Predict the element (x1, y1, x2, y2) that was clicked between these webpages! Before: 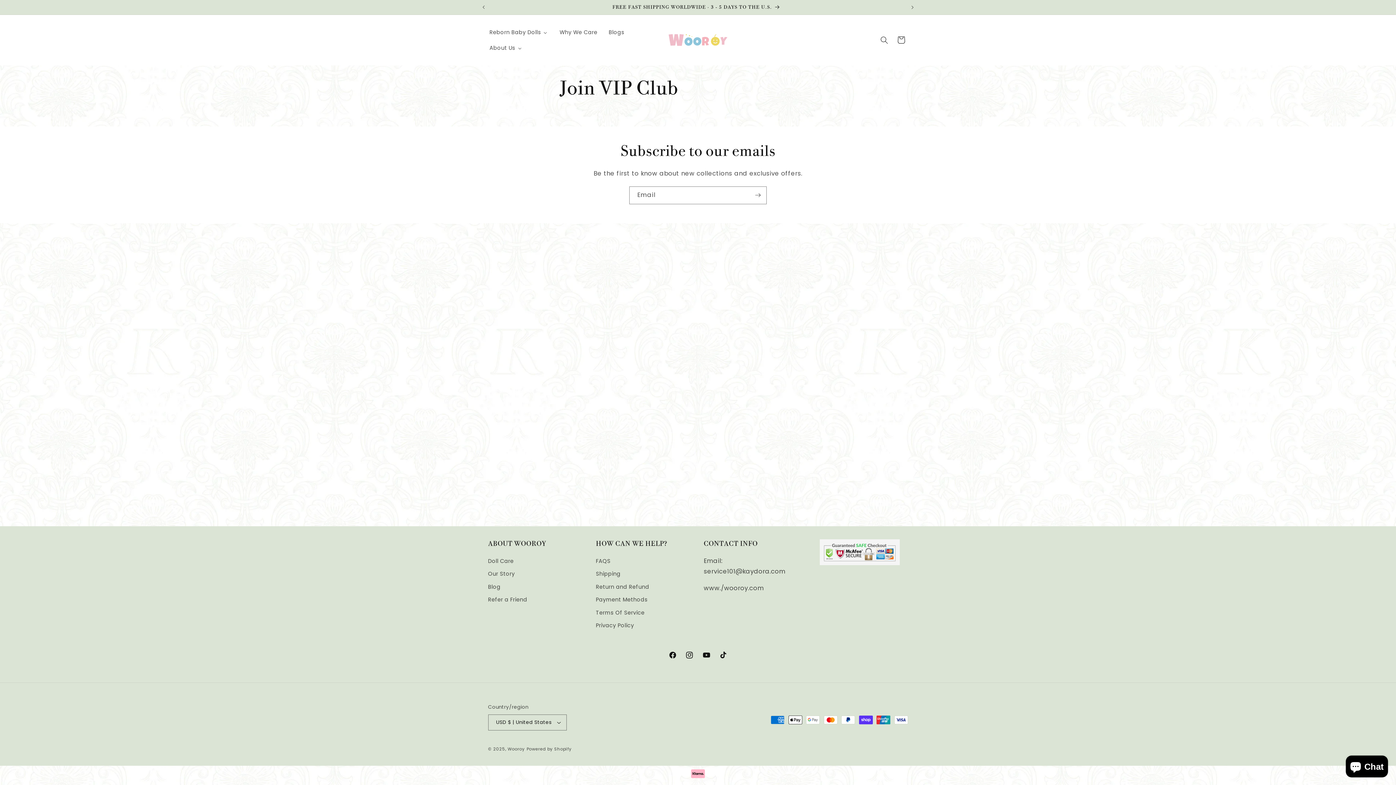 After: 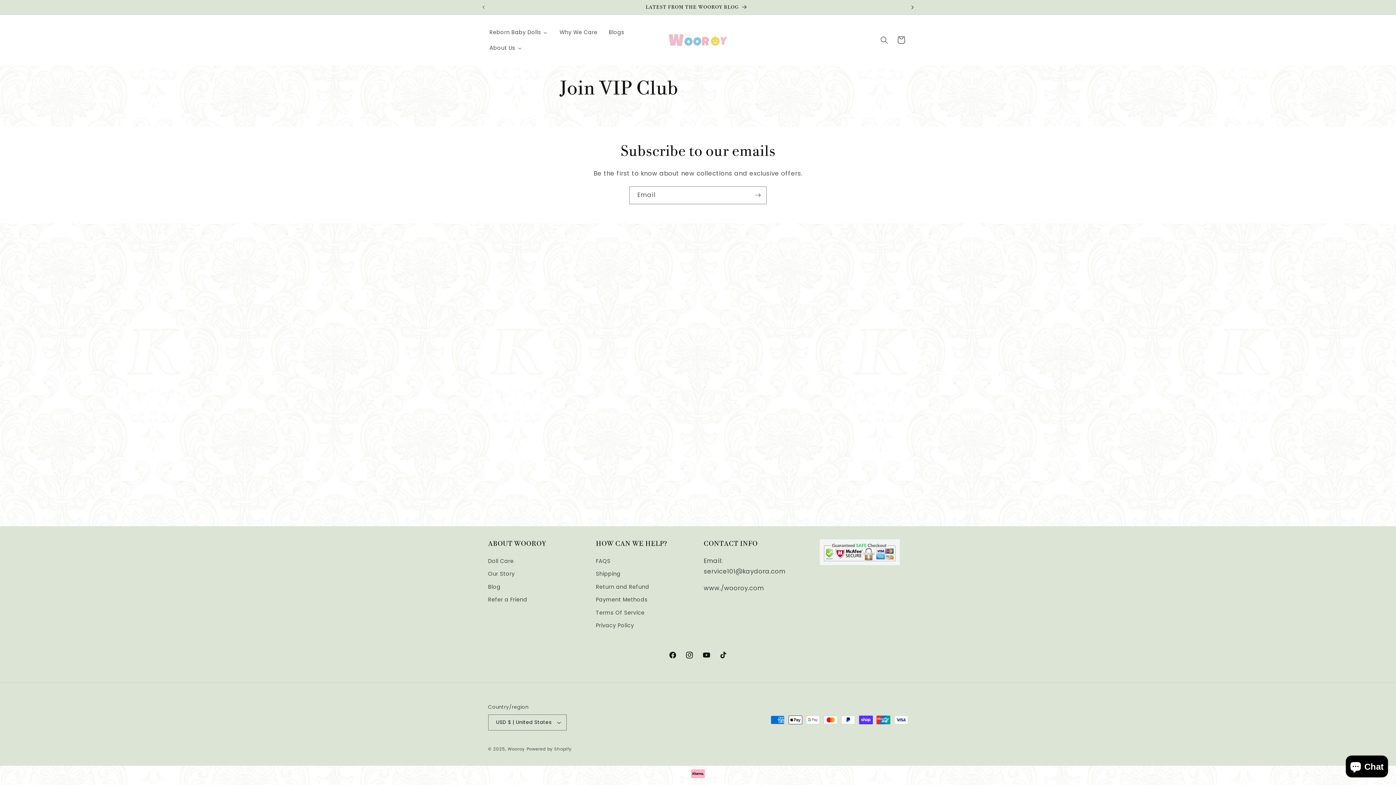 Action: label: Next announcement bbox: (904, 0, 920, 14)